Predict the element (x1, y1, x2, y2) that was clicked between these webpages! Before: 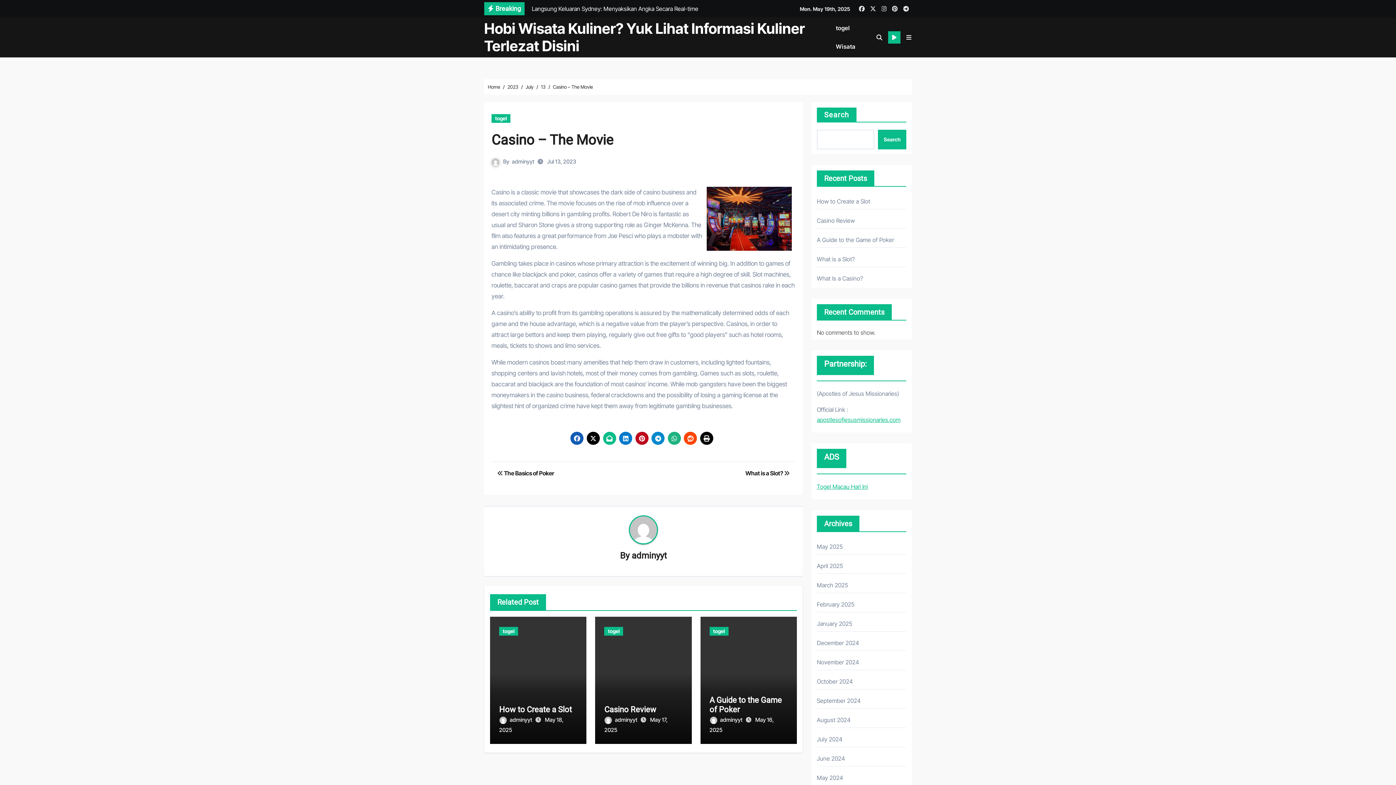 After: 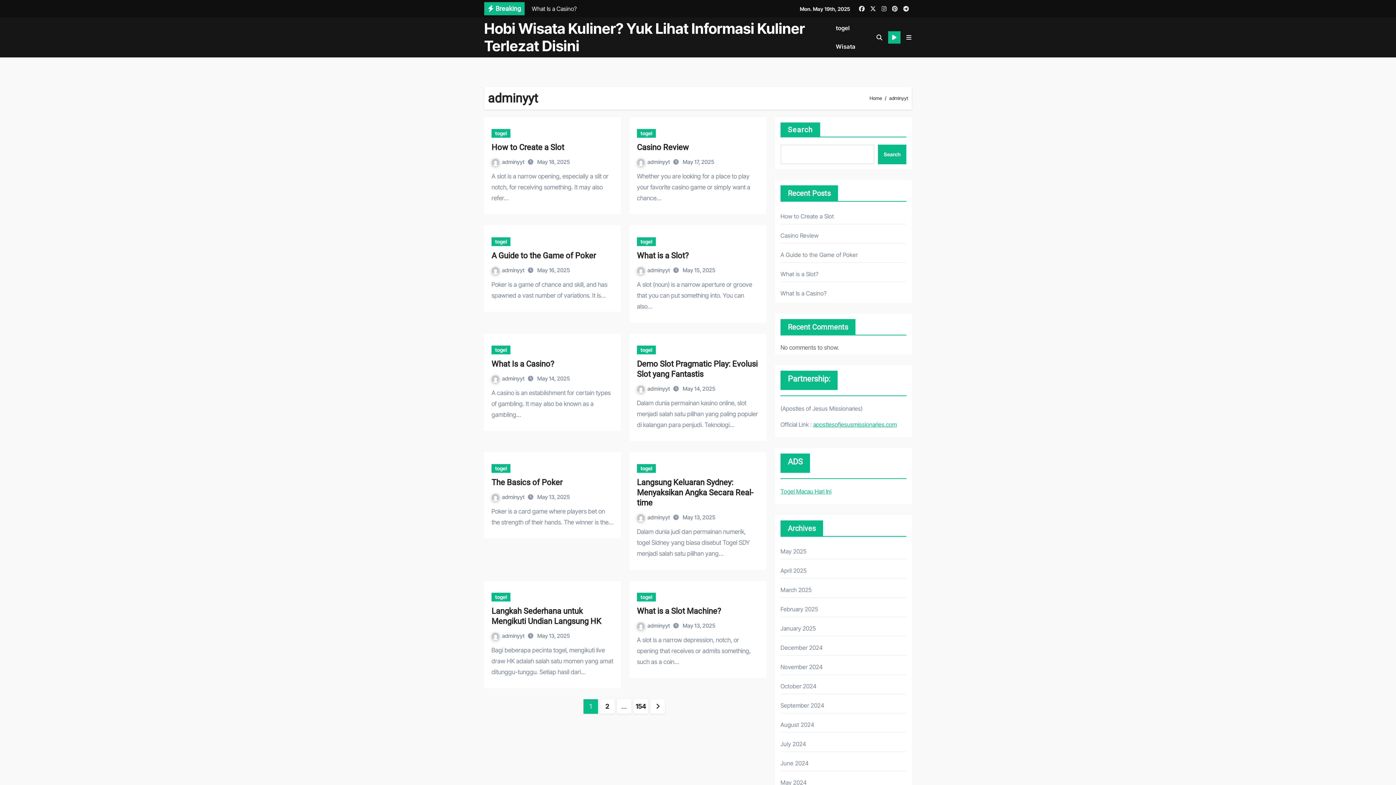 Action: bbox: (709, 716, 743, 723) label: adminyyt 